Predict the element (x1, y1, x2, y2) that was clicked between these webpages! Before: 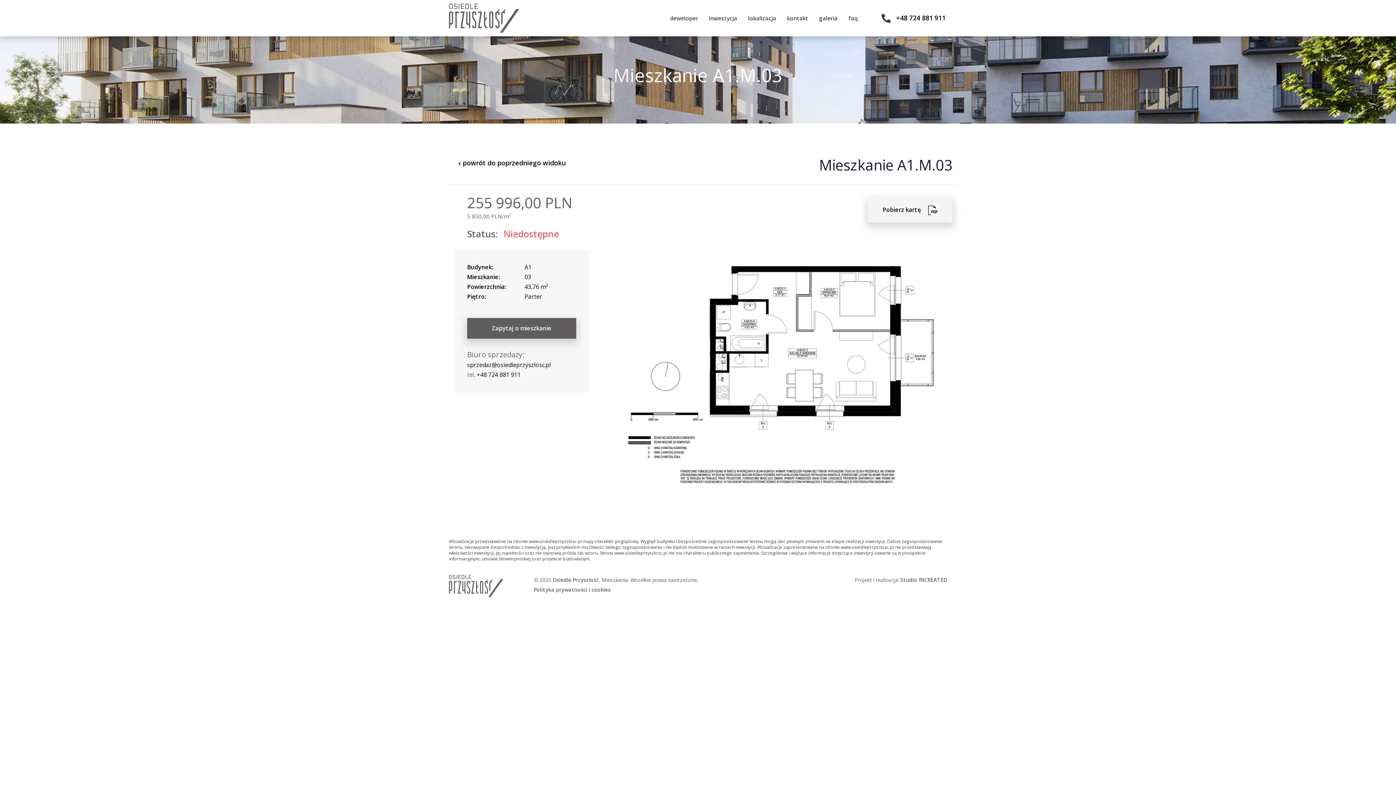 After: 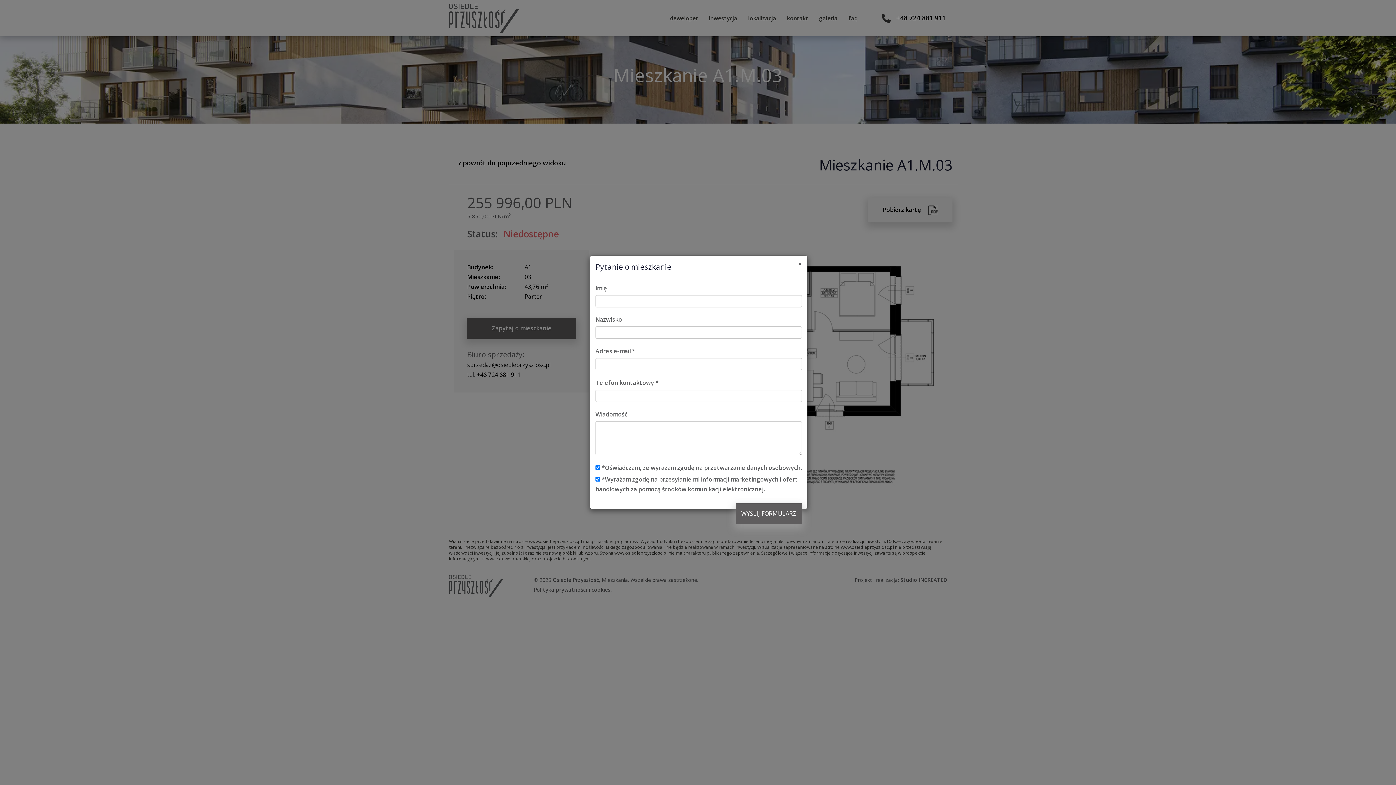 Action: bbox: (467, 318, 576, 338) label: Zapytaj o mieszkanie